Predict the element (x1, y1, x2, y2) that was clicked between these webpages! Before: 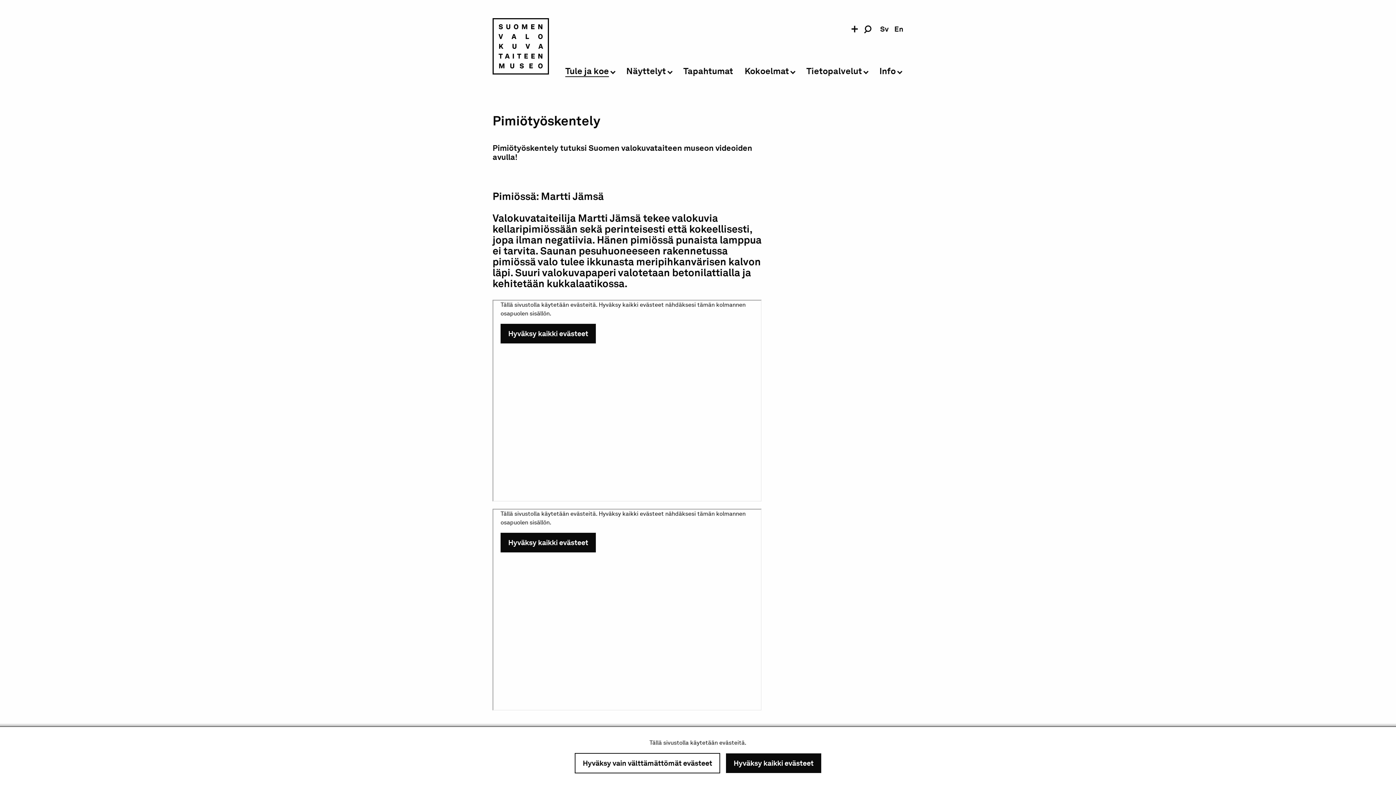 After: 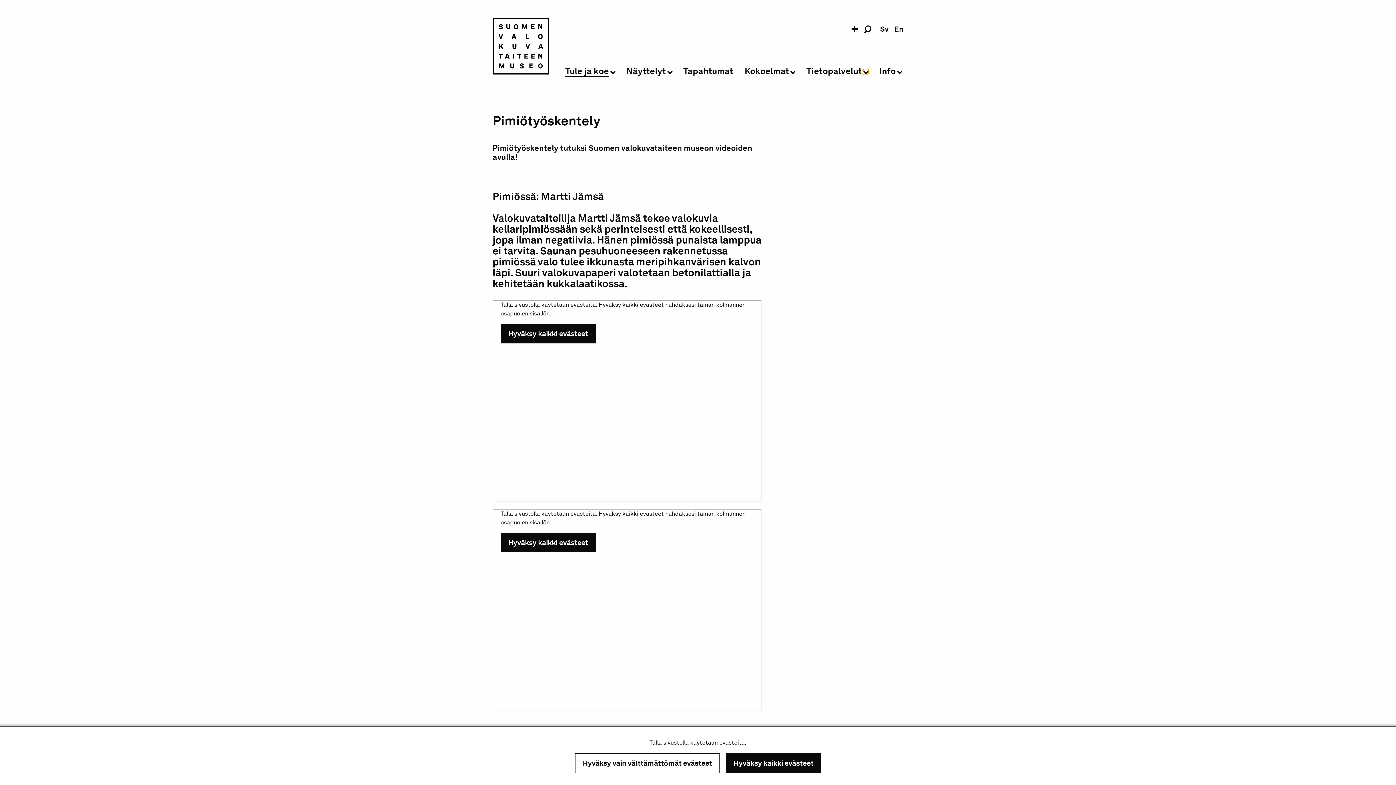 Action: label: Avaa alavalikko bbox: (862, 70, 868, 74)